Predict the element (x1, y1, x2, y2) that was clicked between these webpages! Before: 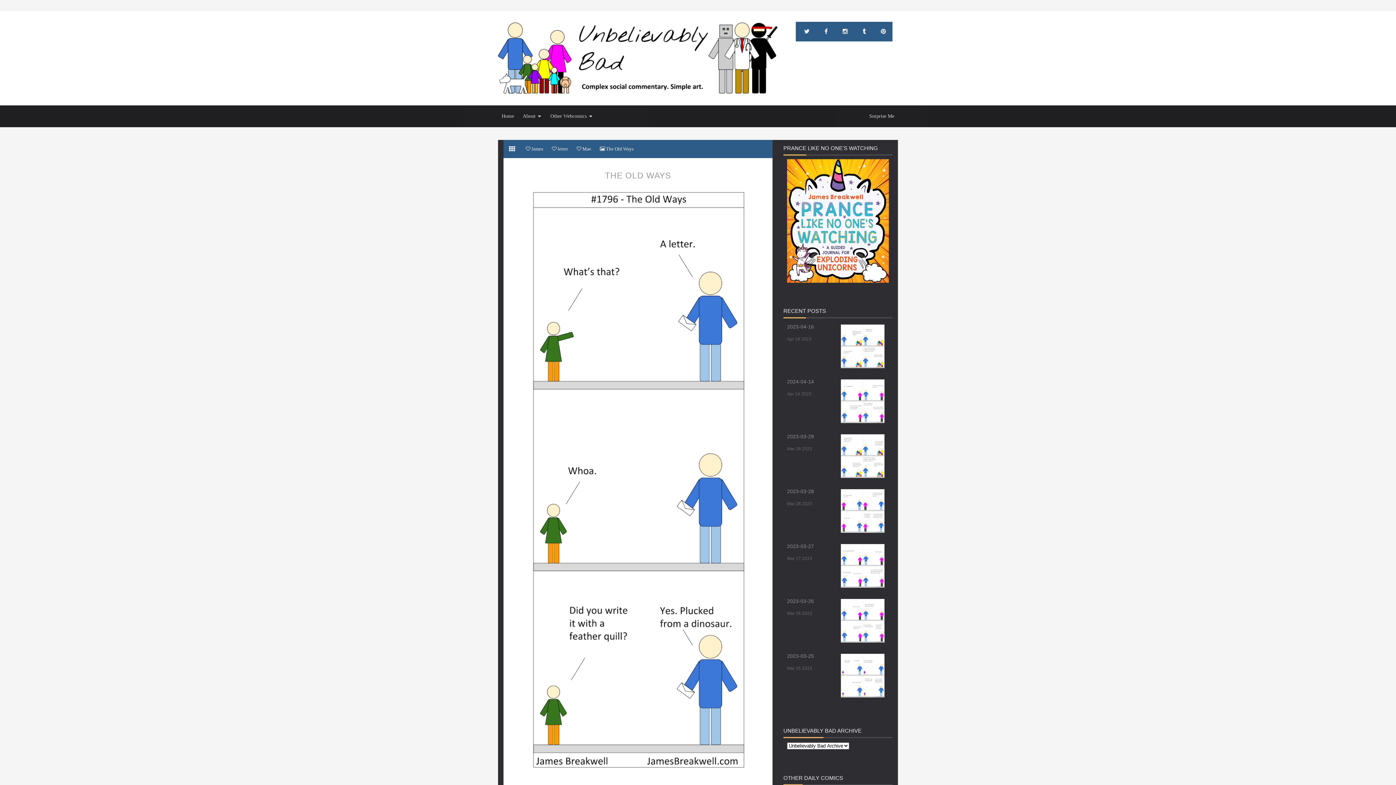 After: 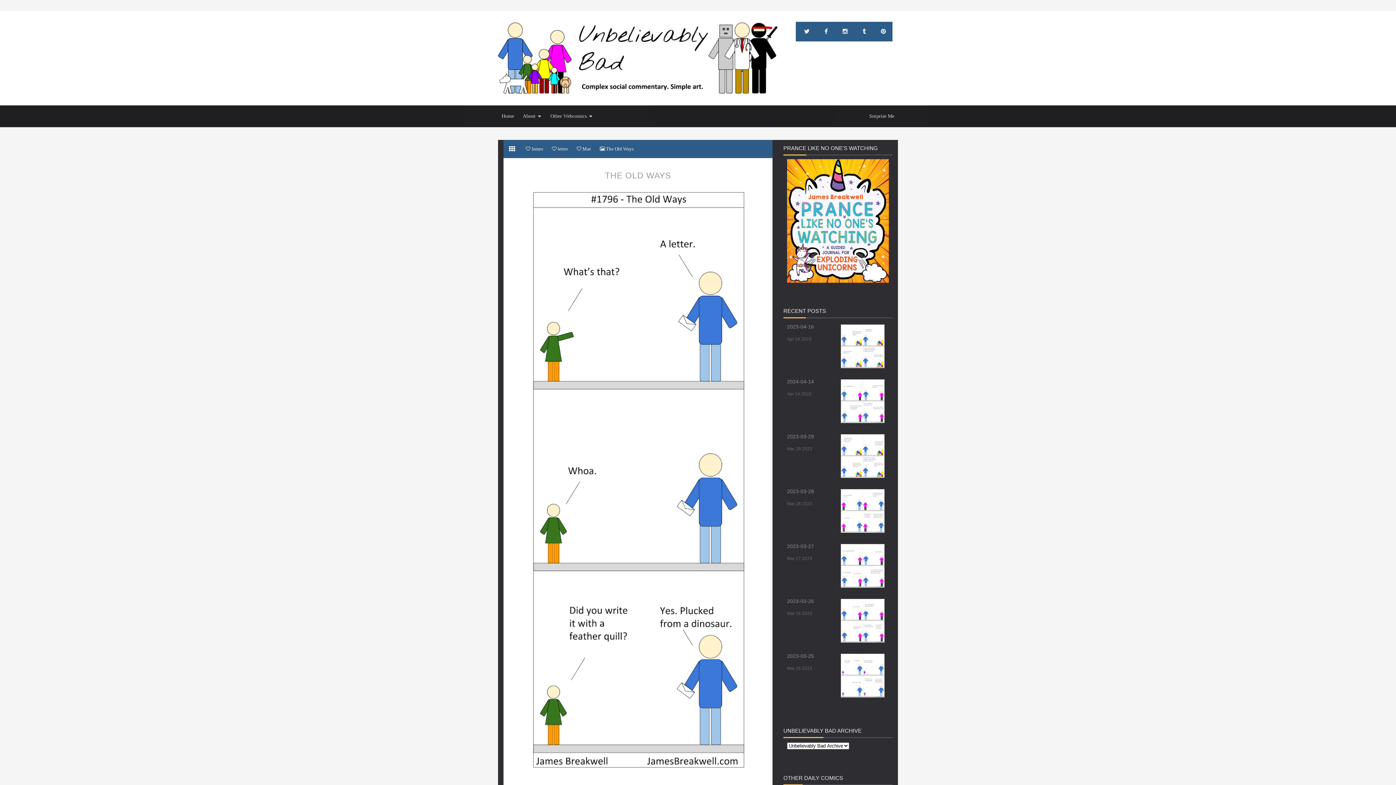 Action: bbox: (856, 21, 872, 41)